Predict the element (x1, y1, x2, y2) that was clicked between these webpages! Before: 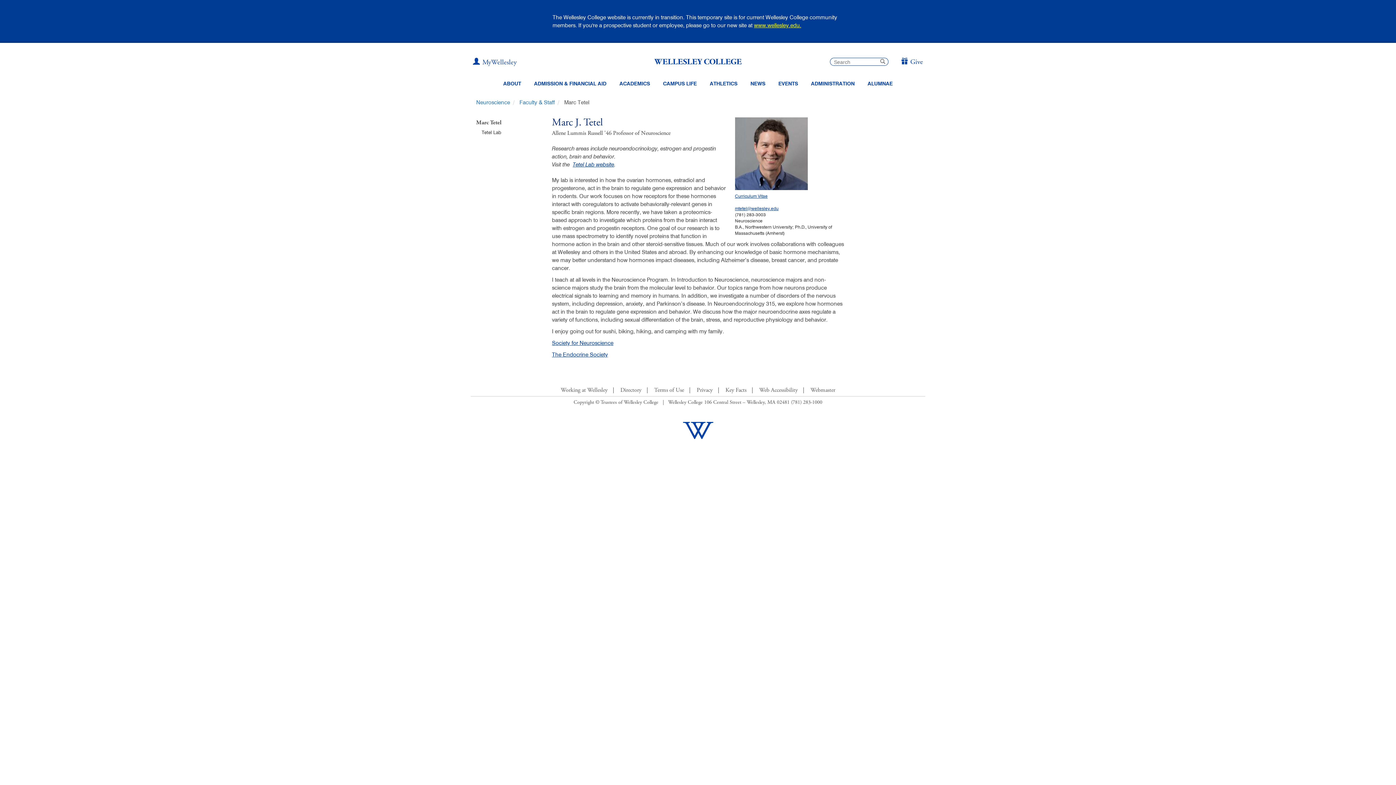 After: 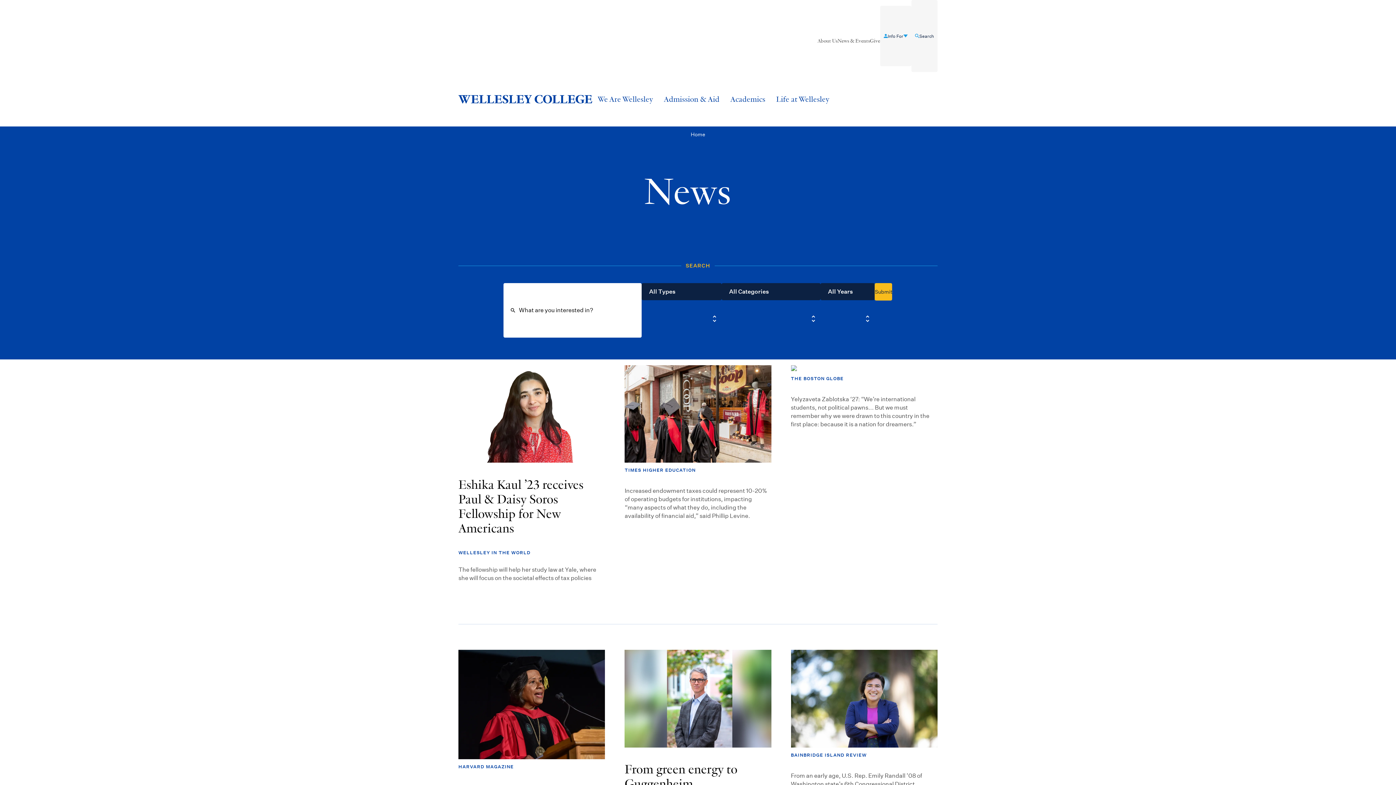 Action: bbox: (748, 78, 767, 88) label: website main menu link to all news related to Wellesley College